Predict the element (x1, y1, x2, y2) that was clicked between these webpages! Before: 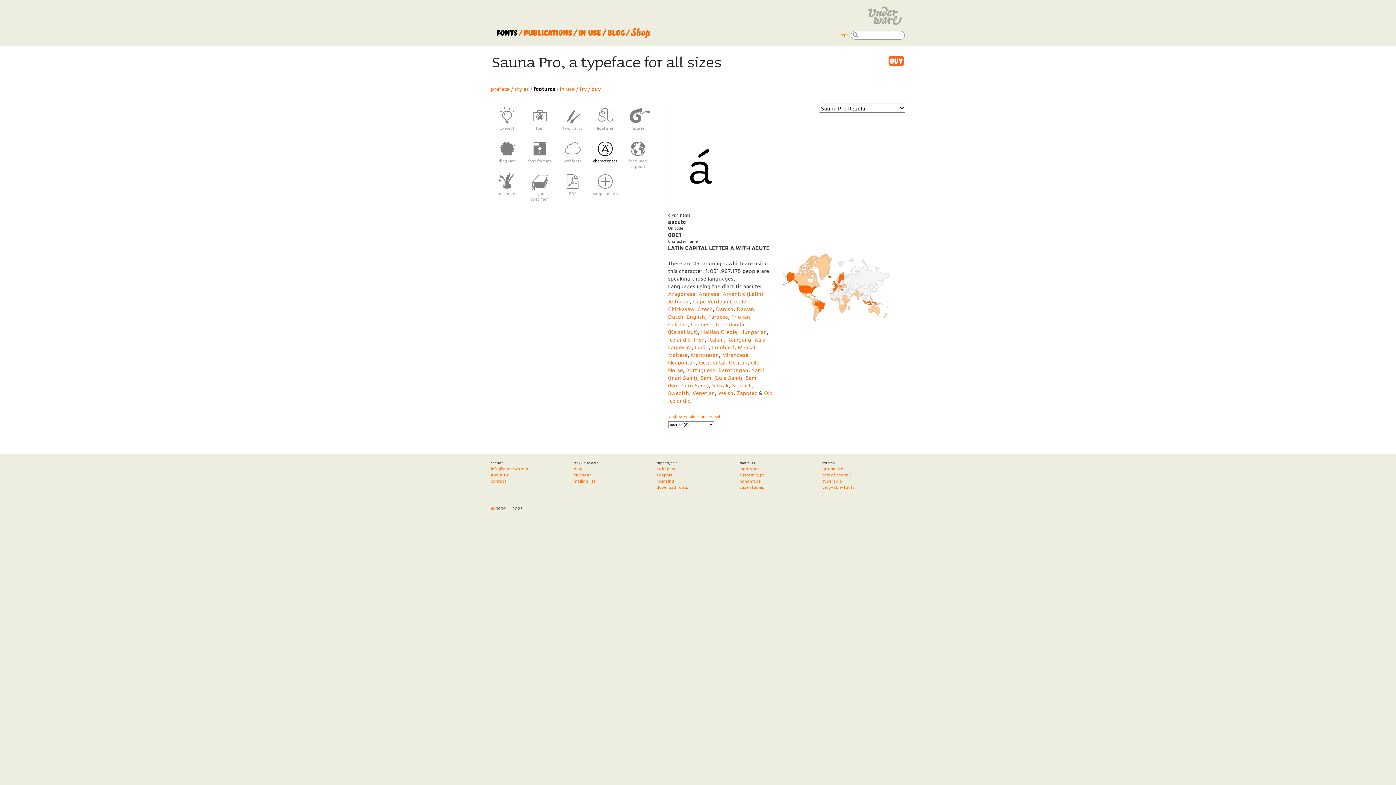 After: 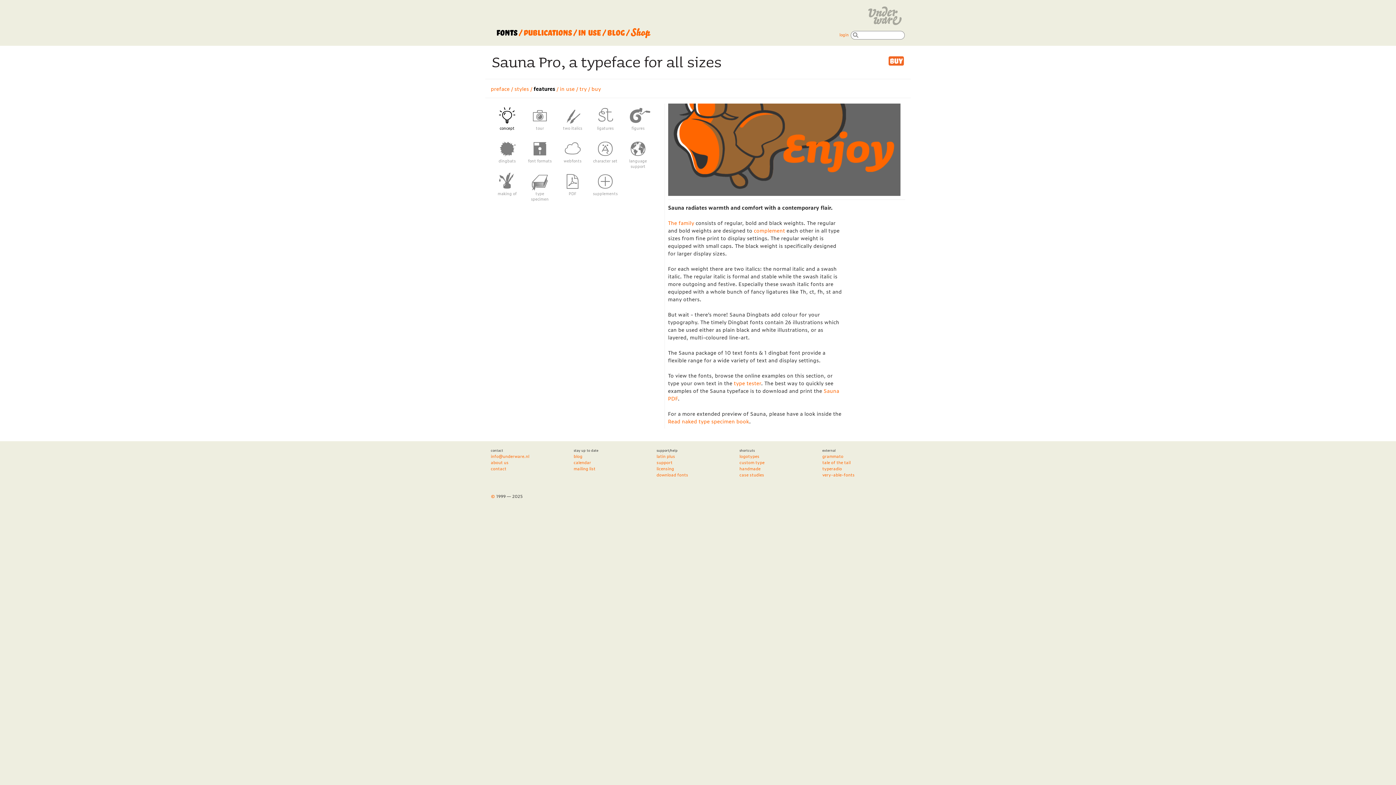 Action: bbox: (494, 107, 520, 125)